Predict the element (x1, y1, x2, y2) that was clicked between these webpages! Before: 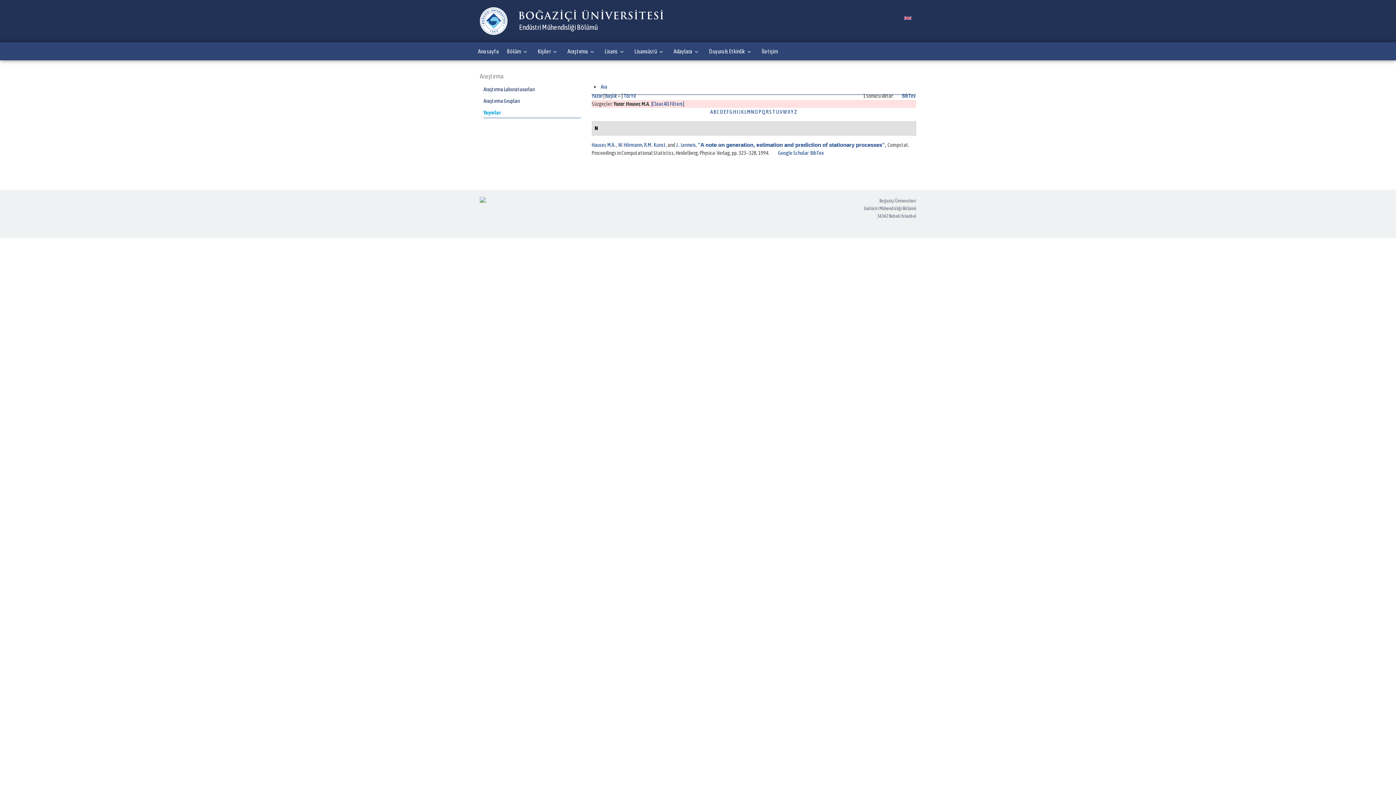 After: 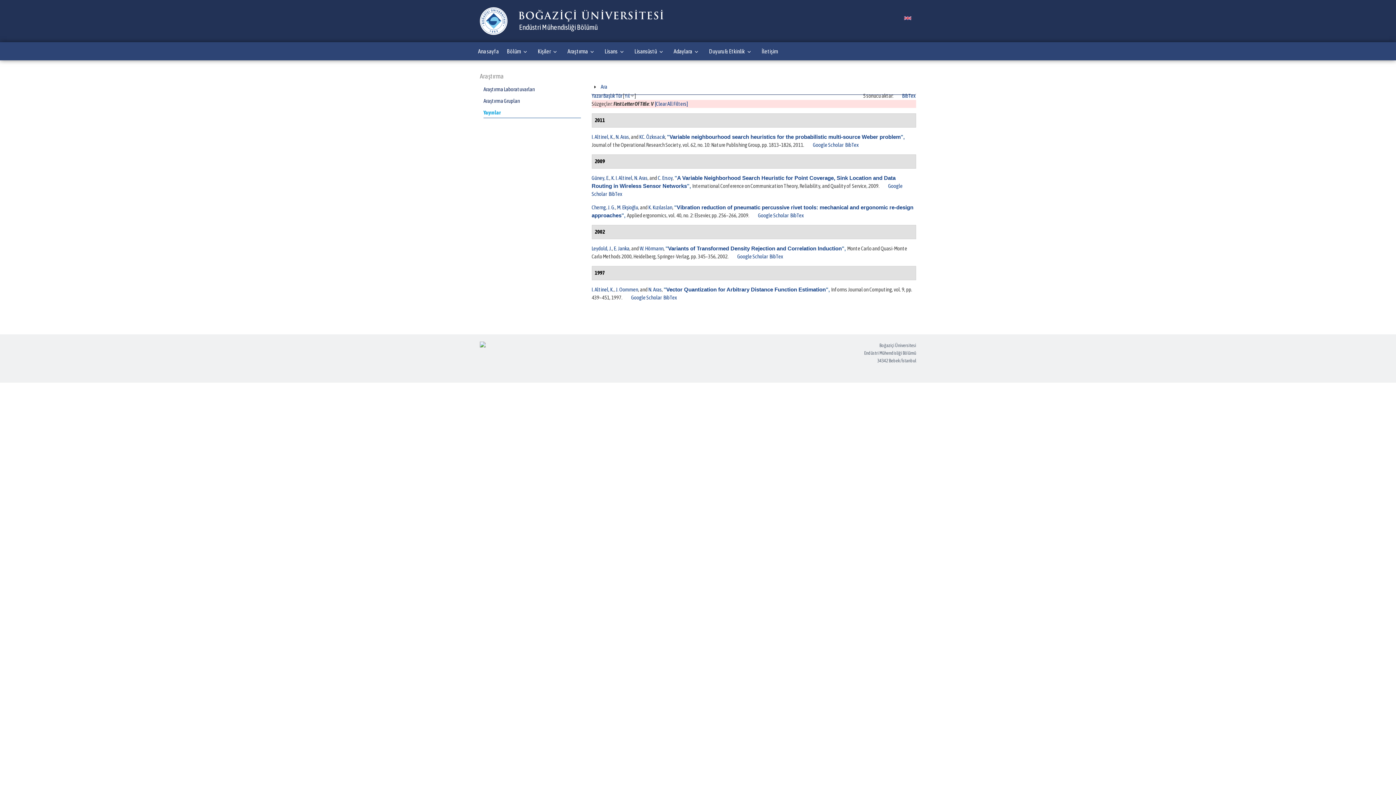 Action: label: V bbox: (779, 108, 782, 114)